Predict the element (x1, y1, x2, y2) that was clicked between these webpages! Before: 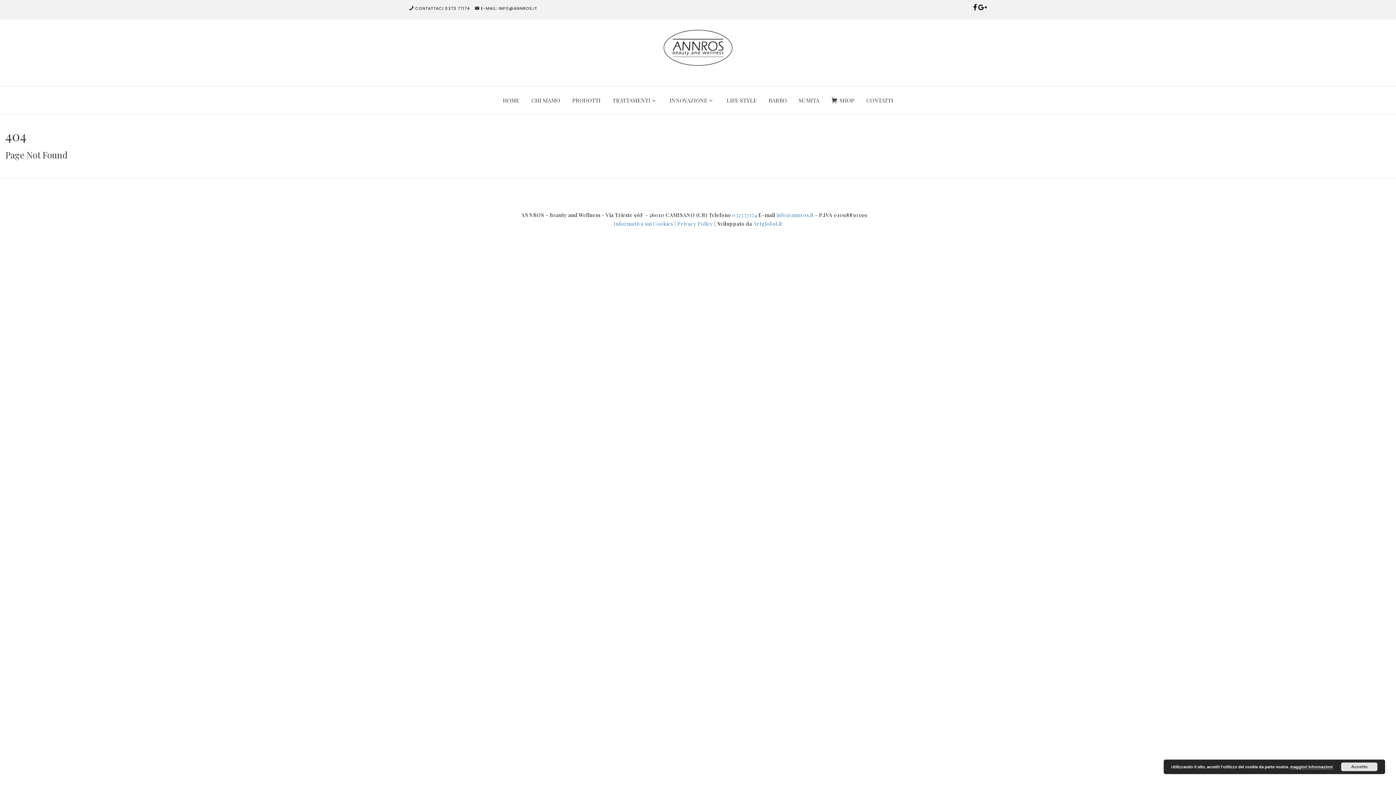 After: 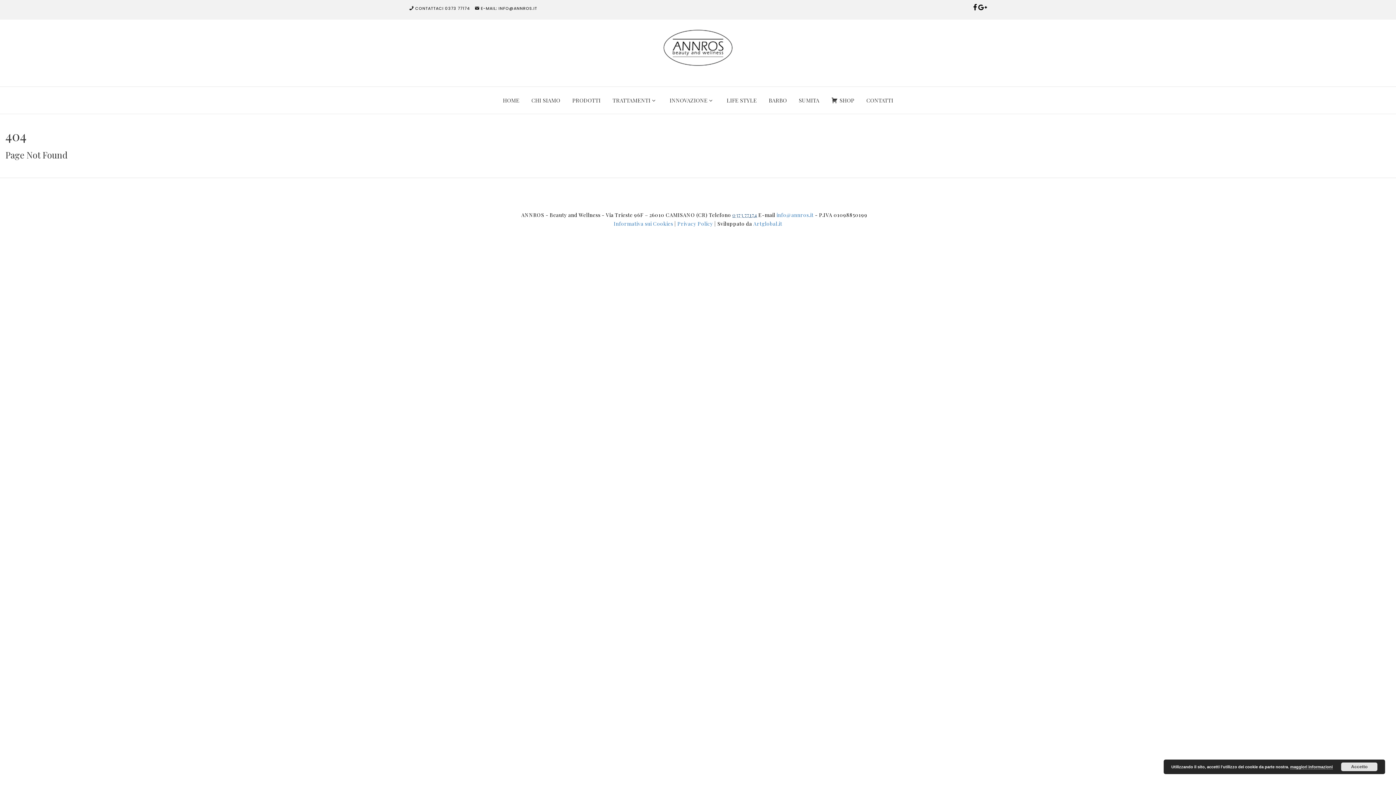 Action: label: 0373 77174 bbox: (732, 211, 757, 218)